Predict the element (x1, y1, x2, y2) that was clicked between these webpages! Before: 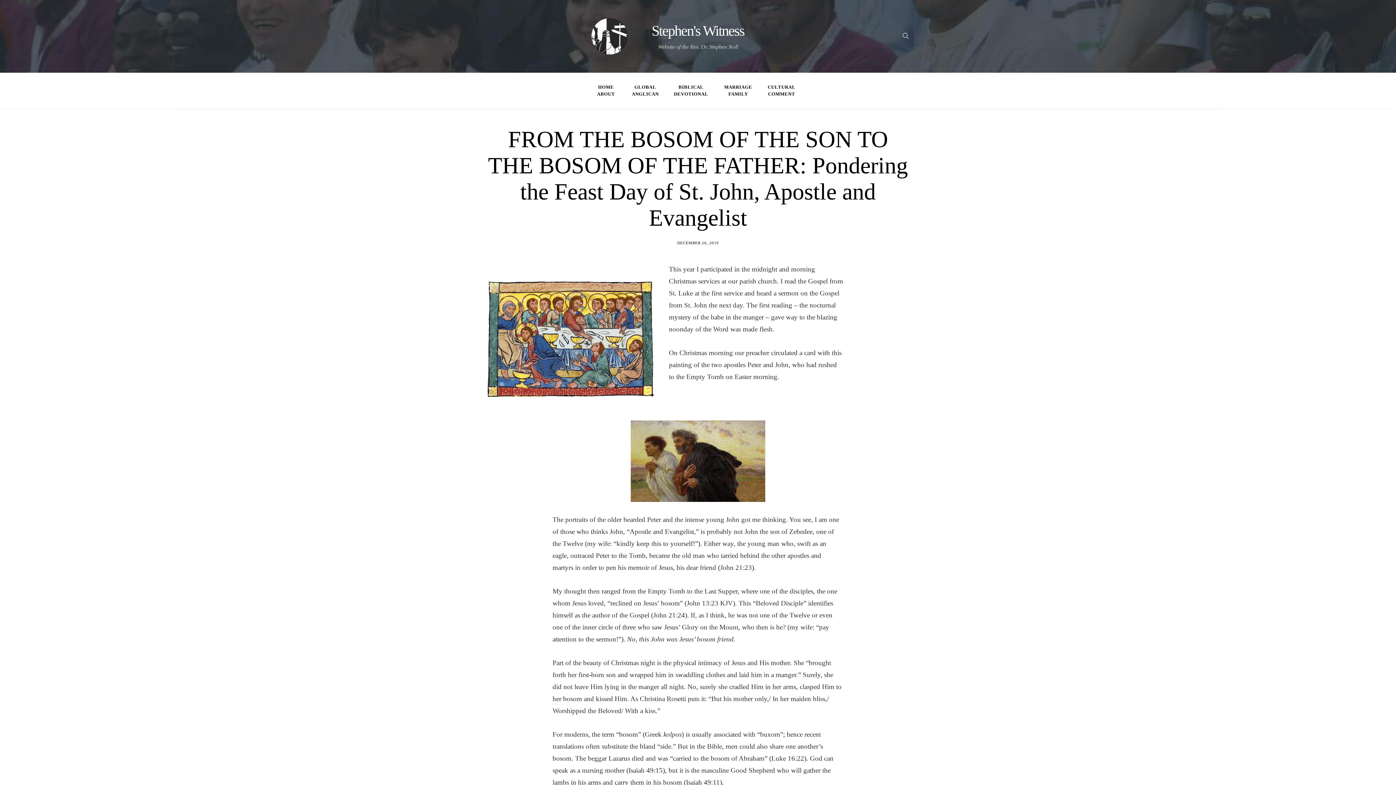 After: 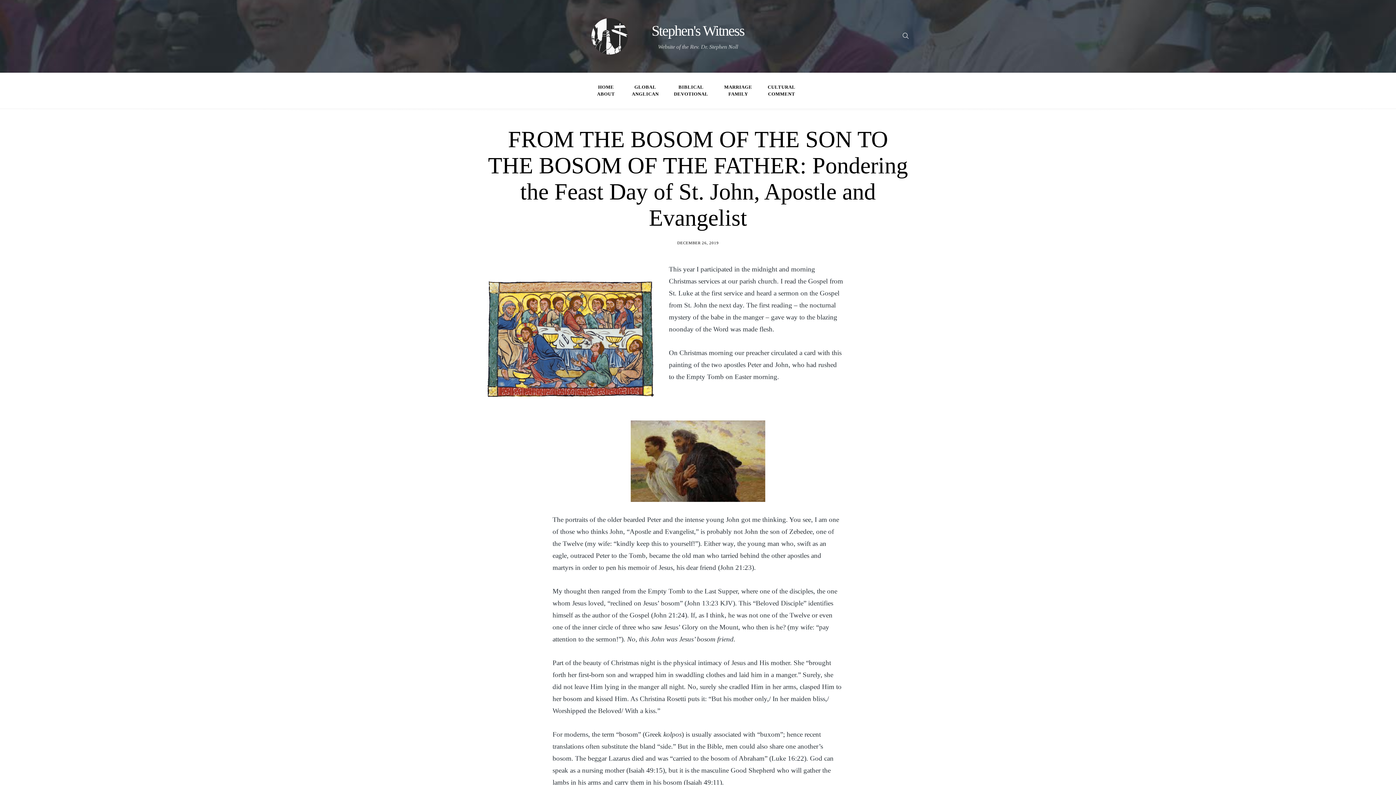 Action: bbox: (677, 240, 718, 245) label: DECEMBER 26, 2019